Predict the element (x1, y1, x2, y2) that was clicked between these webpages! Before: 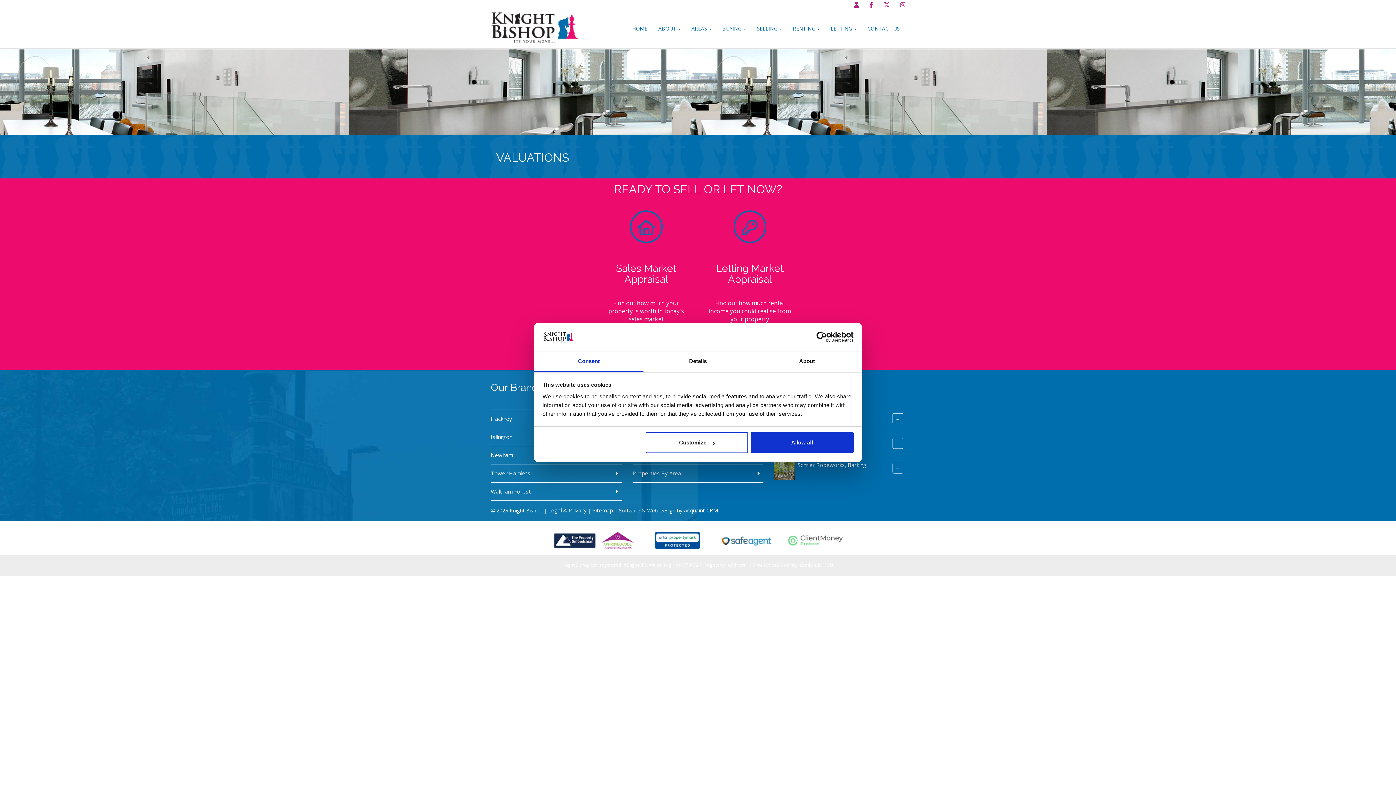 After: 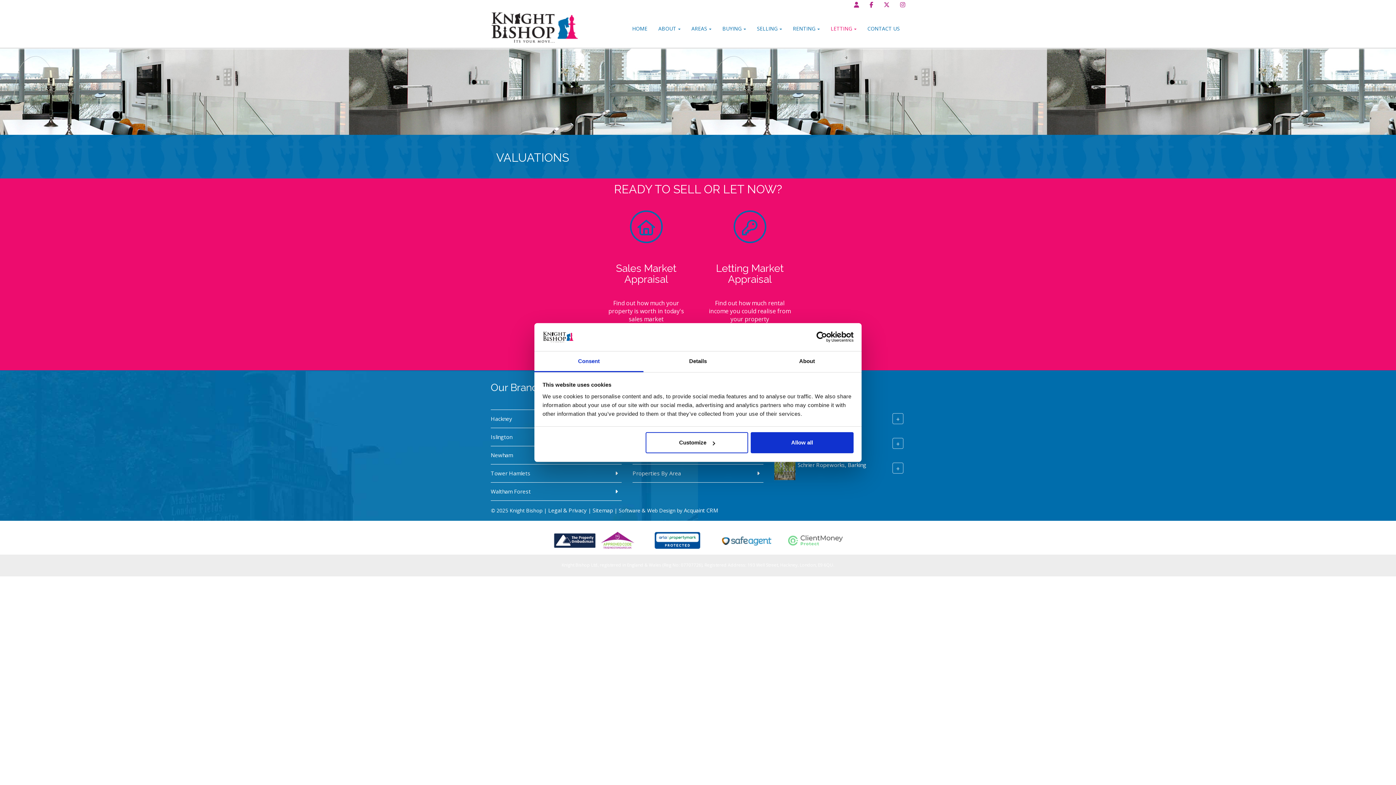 Action: bbox: (825, 9, 862, 47) label: LETTING